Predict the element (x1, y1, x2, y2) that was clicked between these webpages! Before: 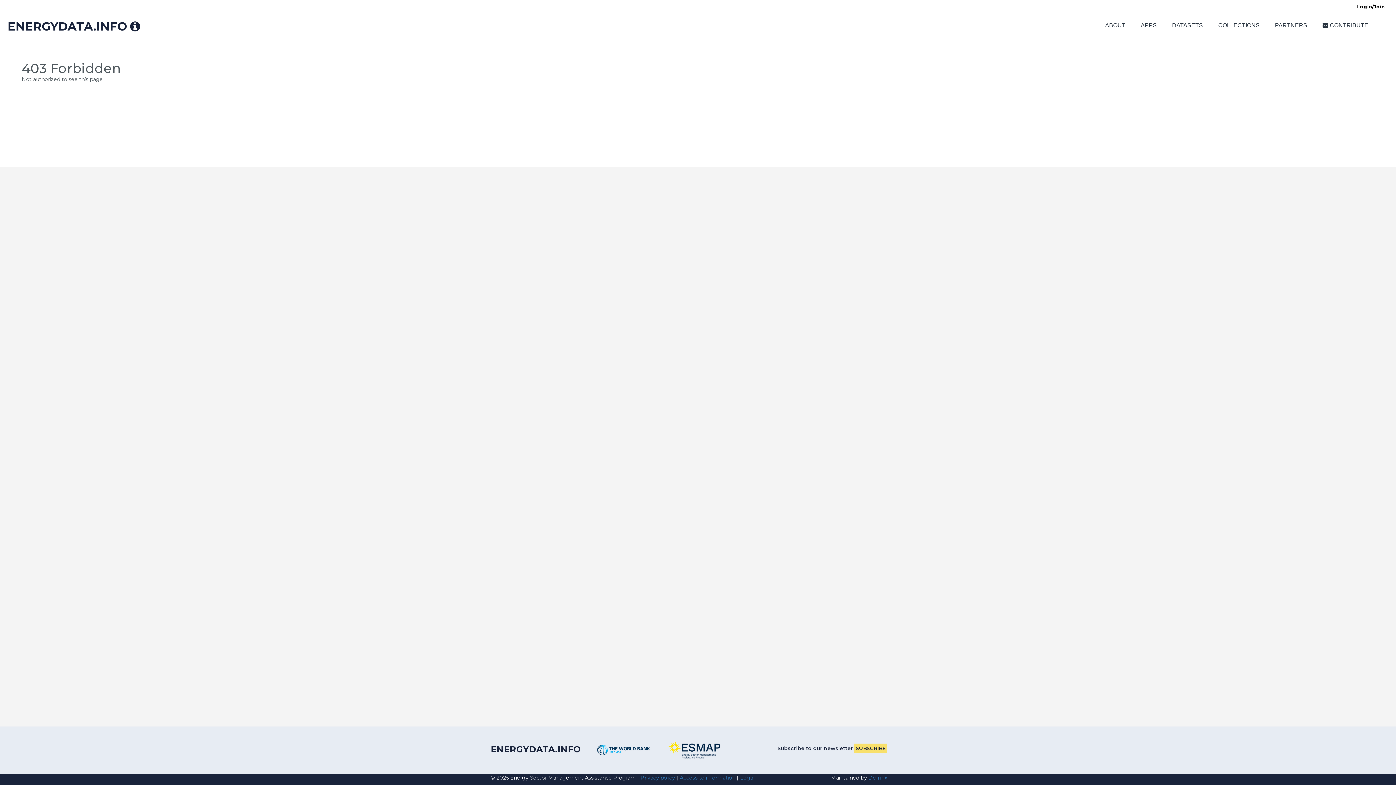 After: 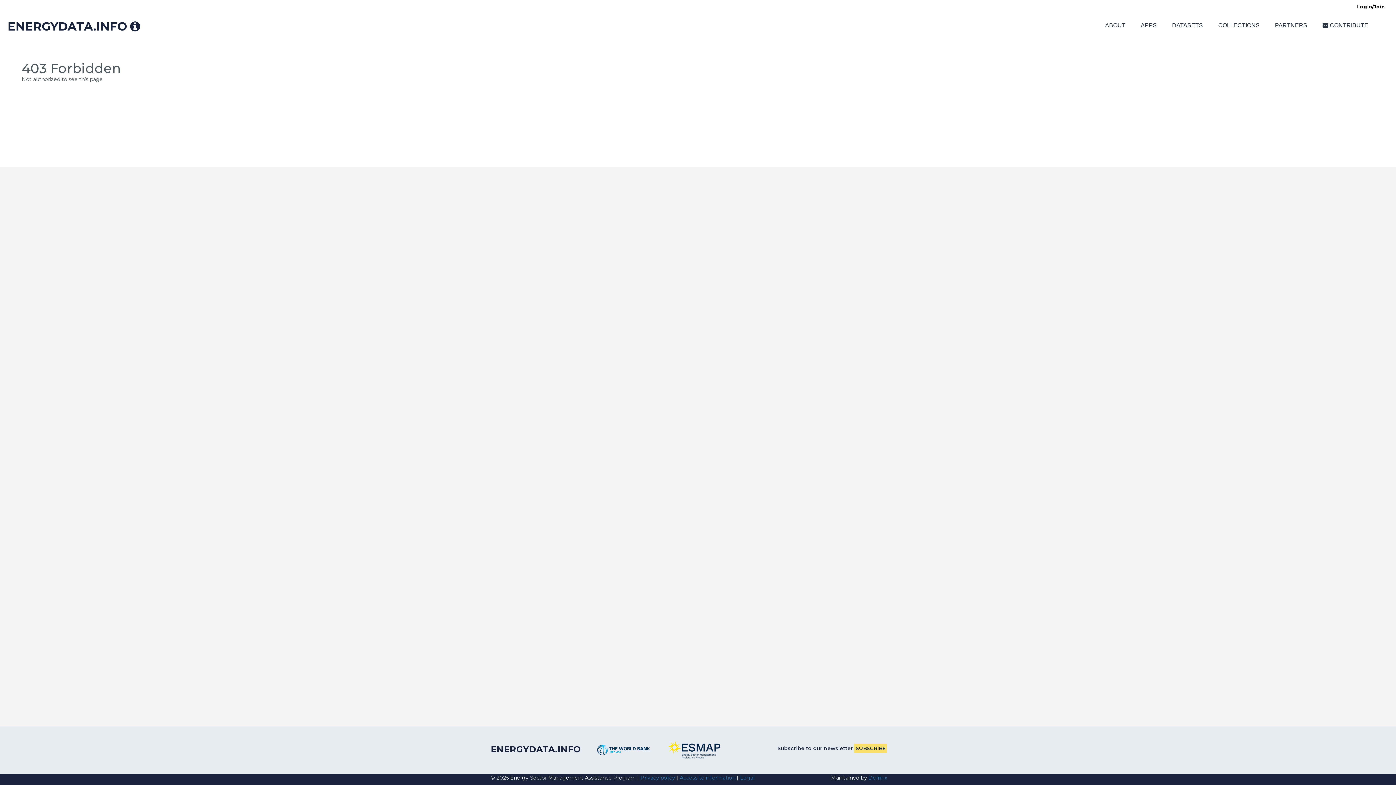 Action: bbox: (668, 741, 720, 760)